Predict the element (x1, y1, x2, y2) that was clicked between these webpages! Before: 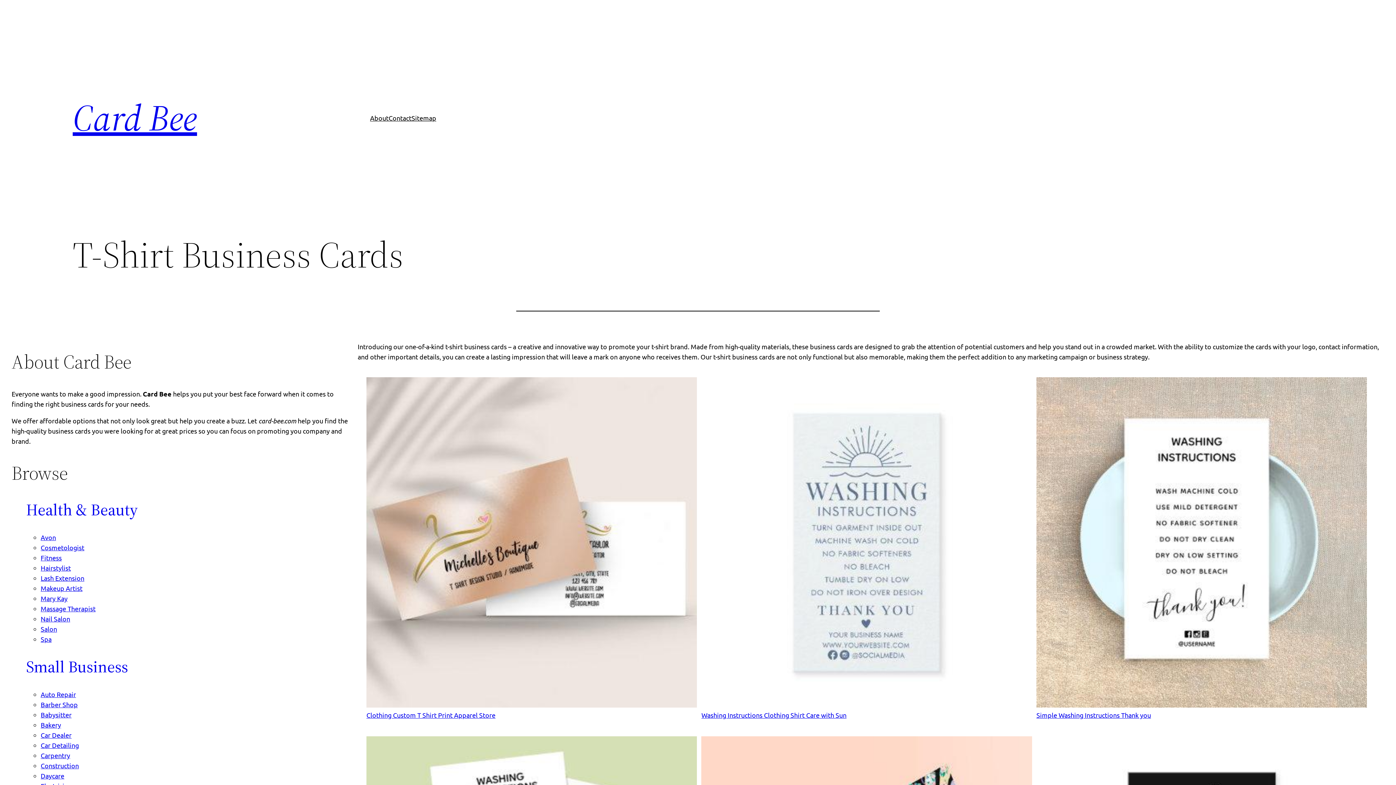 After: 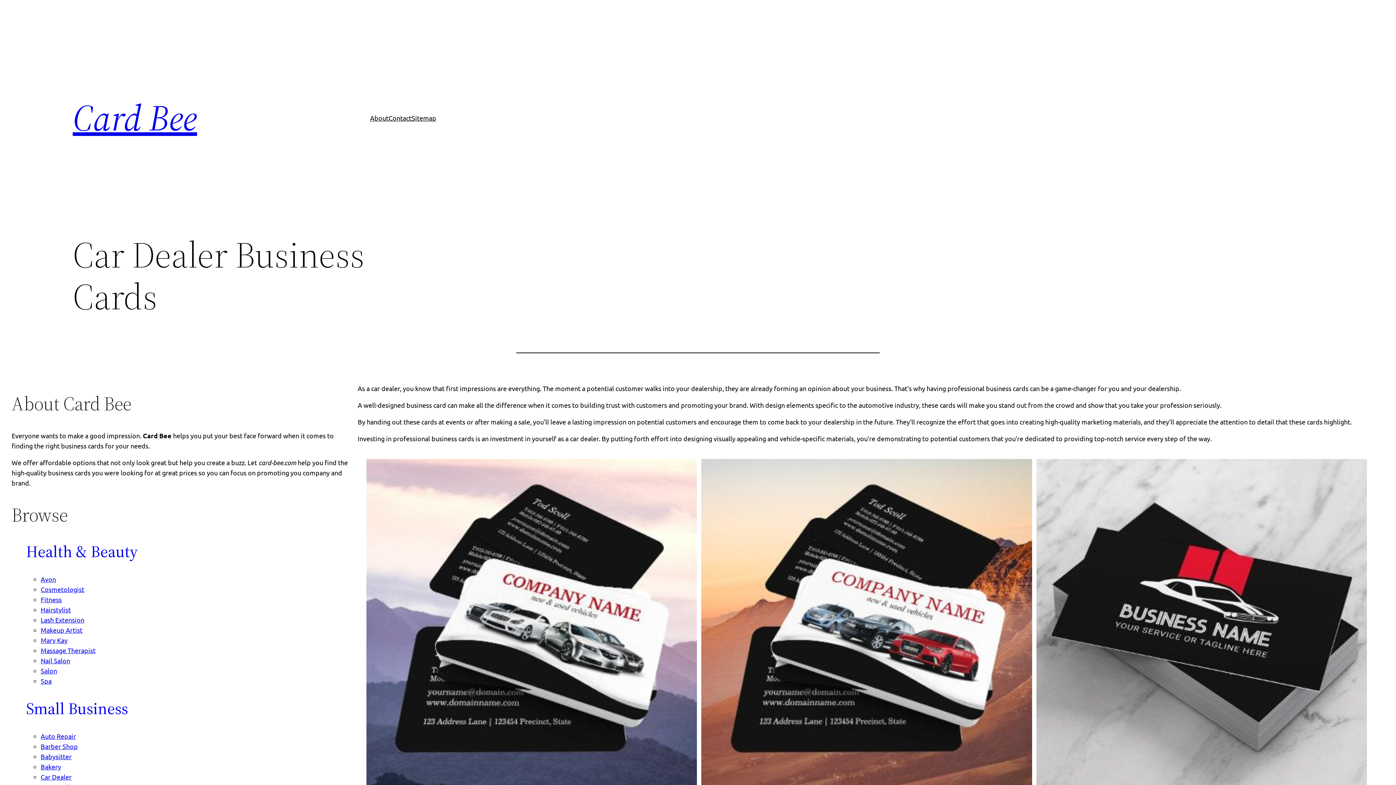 Action: bbox: (40, 731, 71, 739) label: Car Dealer